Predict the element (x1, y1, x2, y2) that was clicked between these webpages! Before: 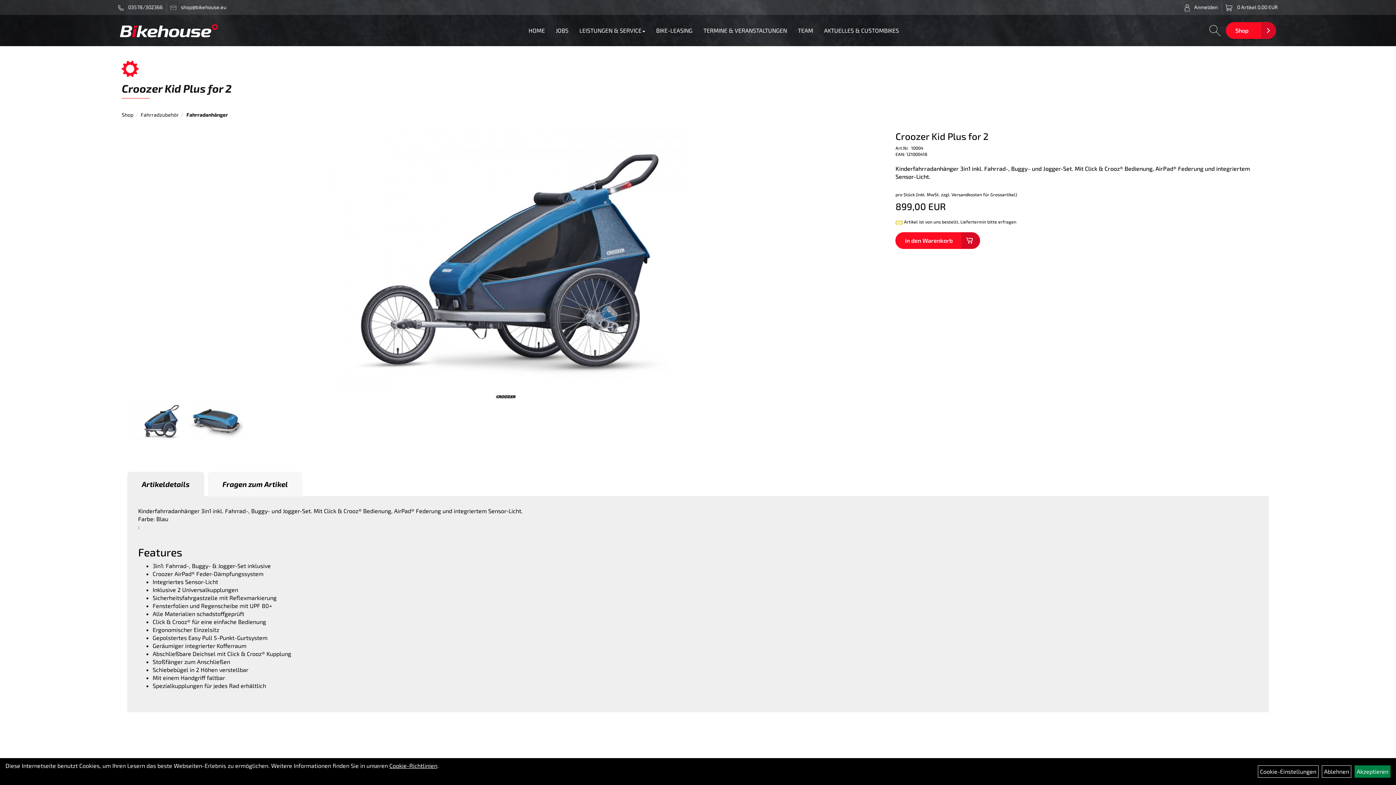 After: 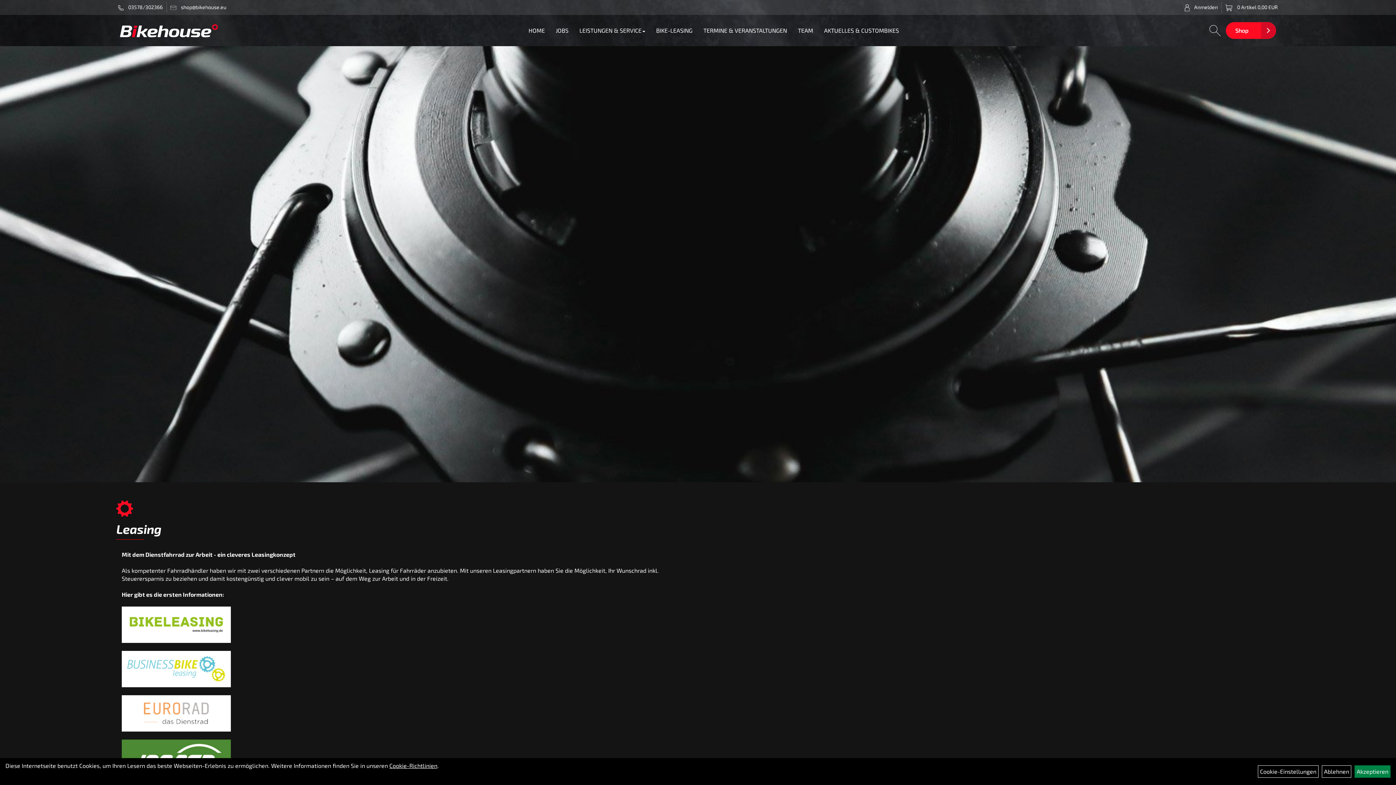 Action: label: BIKE-LEASING bbox: (656, 25, 692, 36)